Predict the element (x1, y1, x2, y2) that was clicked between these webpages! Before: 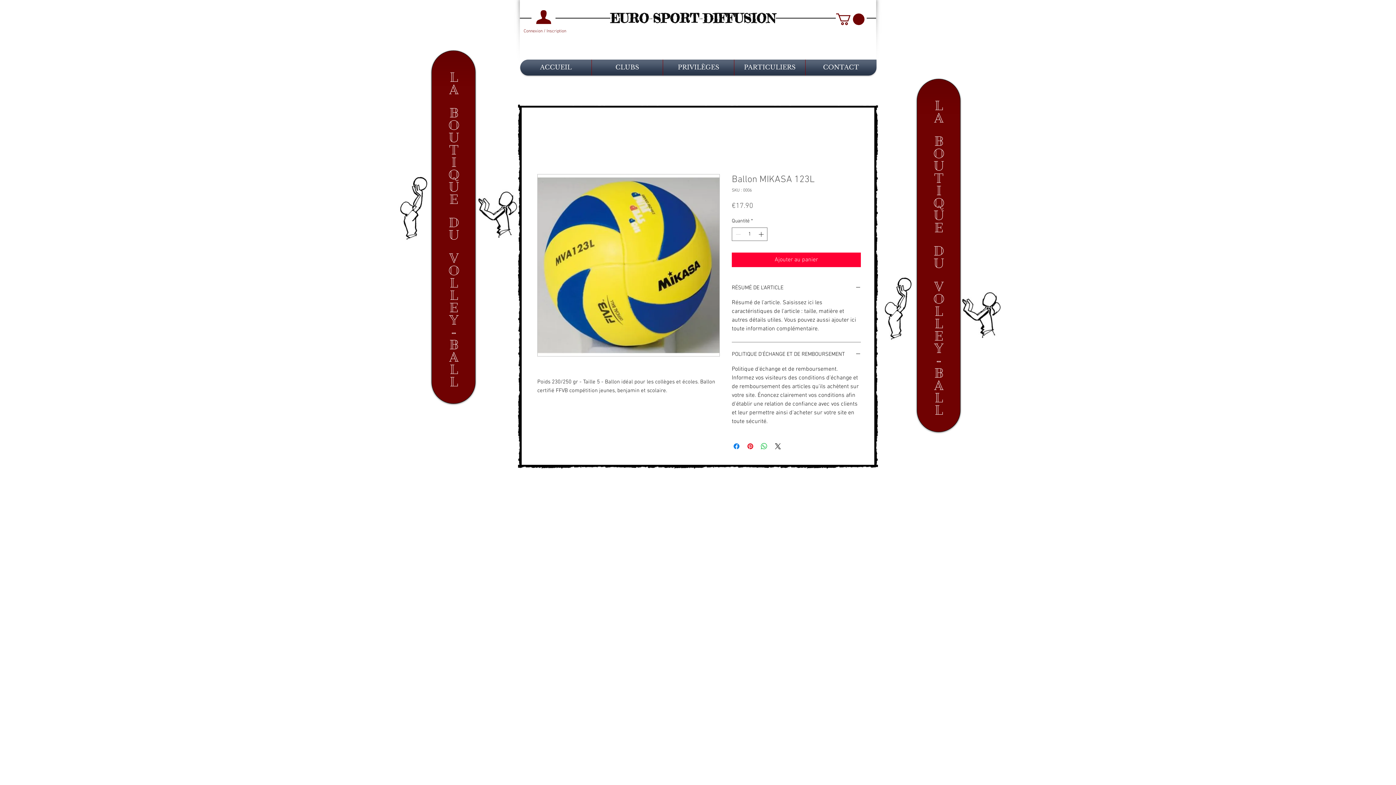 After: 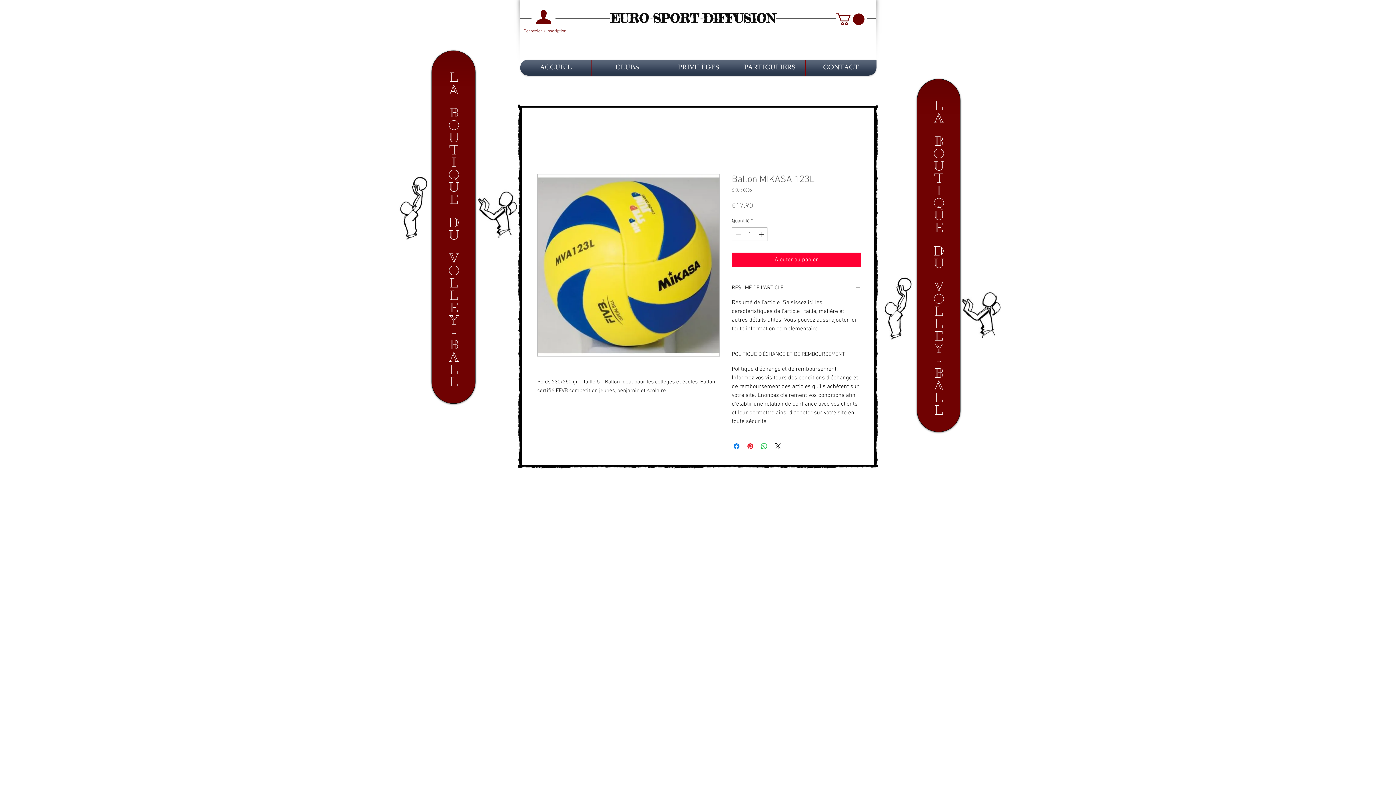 Action: bbox: (592, 59, 662, 75) label: CLUBS